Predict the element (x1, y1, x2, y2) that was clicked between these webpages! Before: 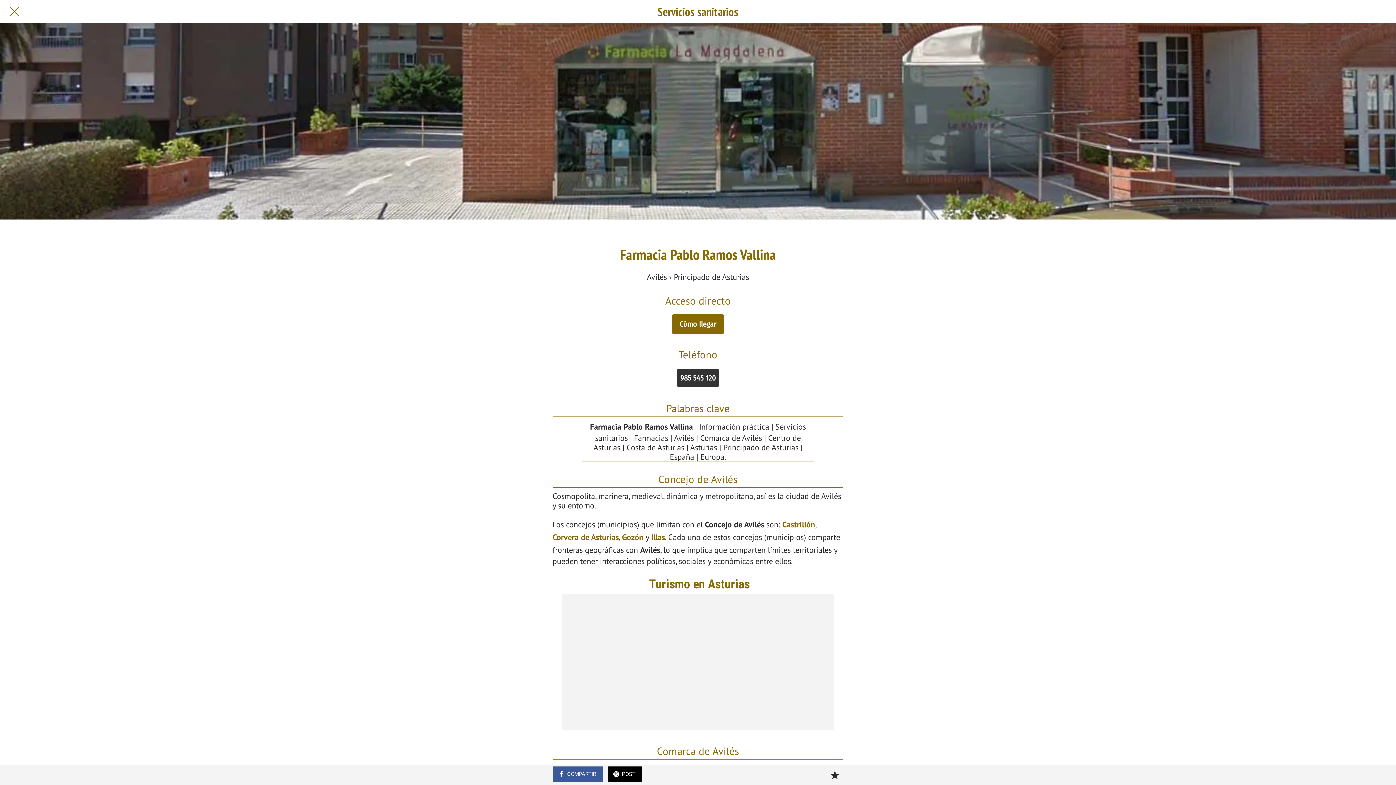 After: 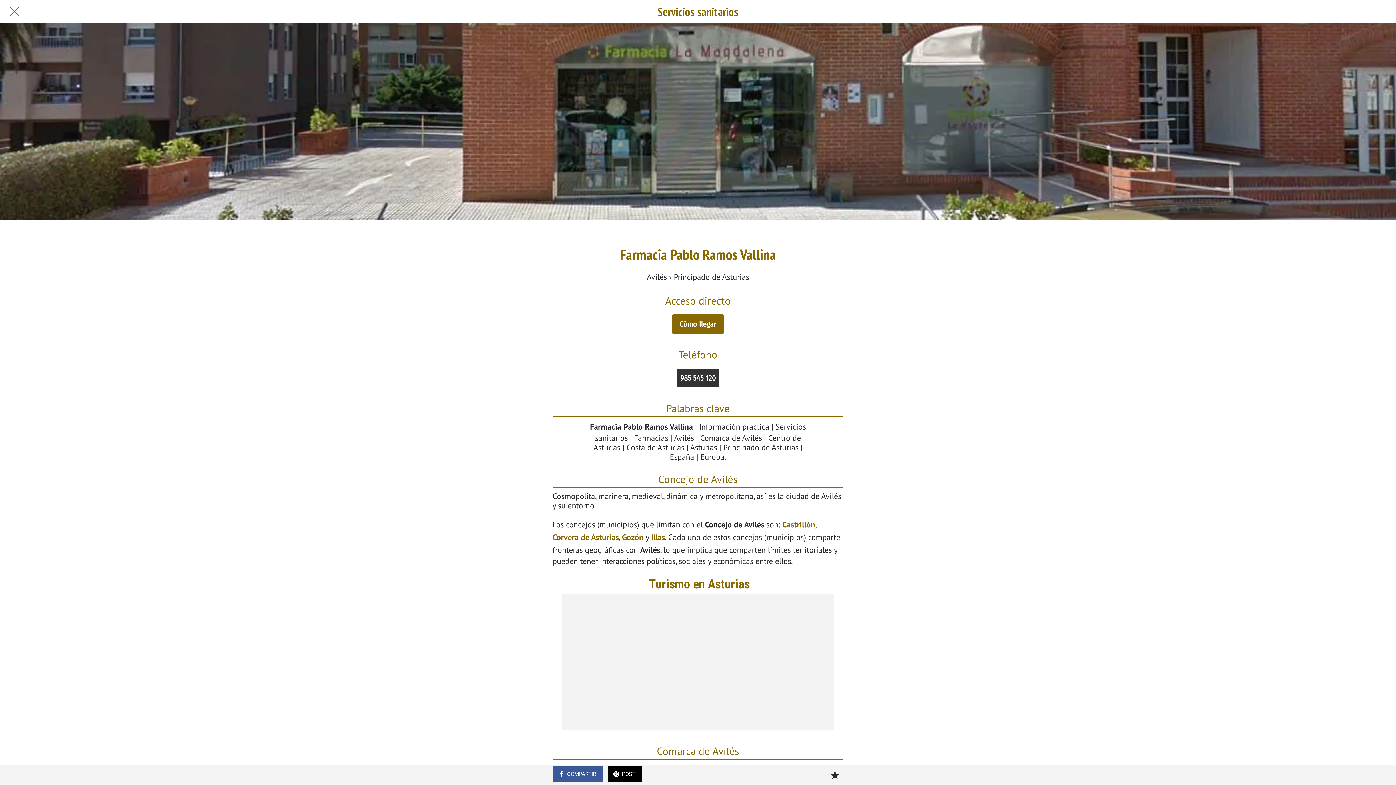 Action: bbox: (10, 7, 18, 15) label: Cerrar